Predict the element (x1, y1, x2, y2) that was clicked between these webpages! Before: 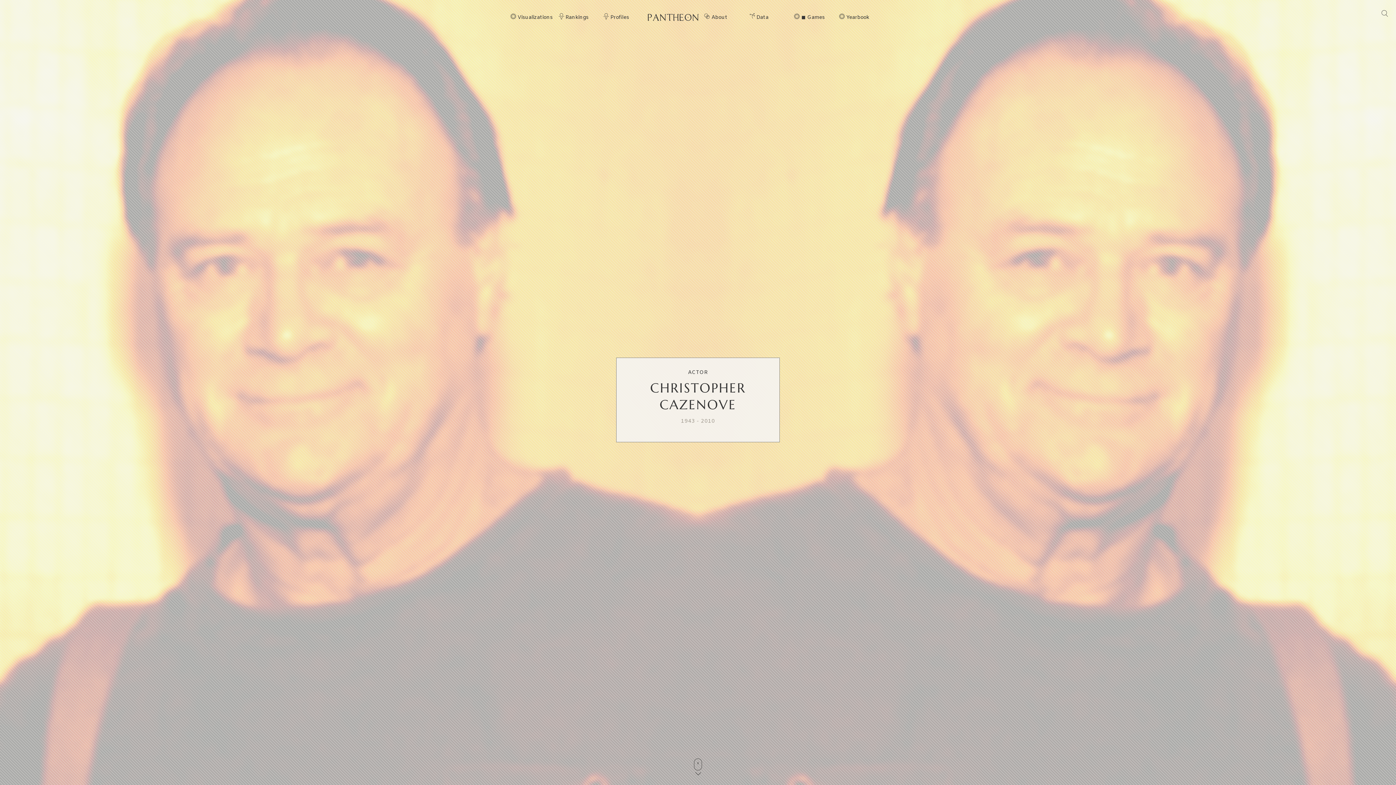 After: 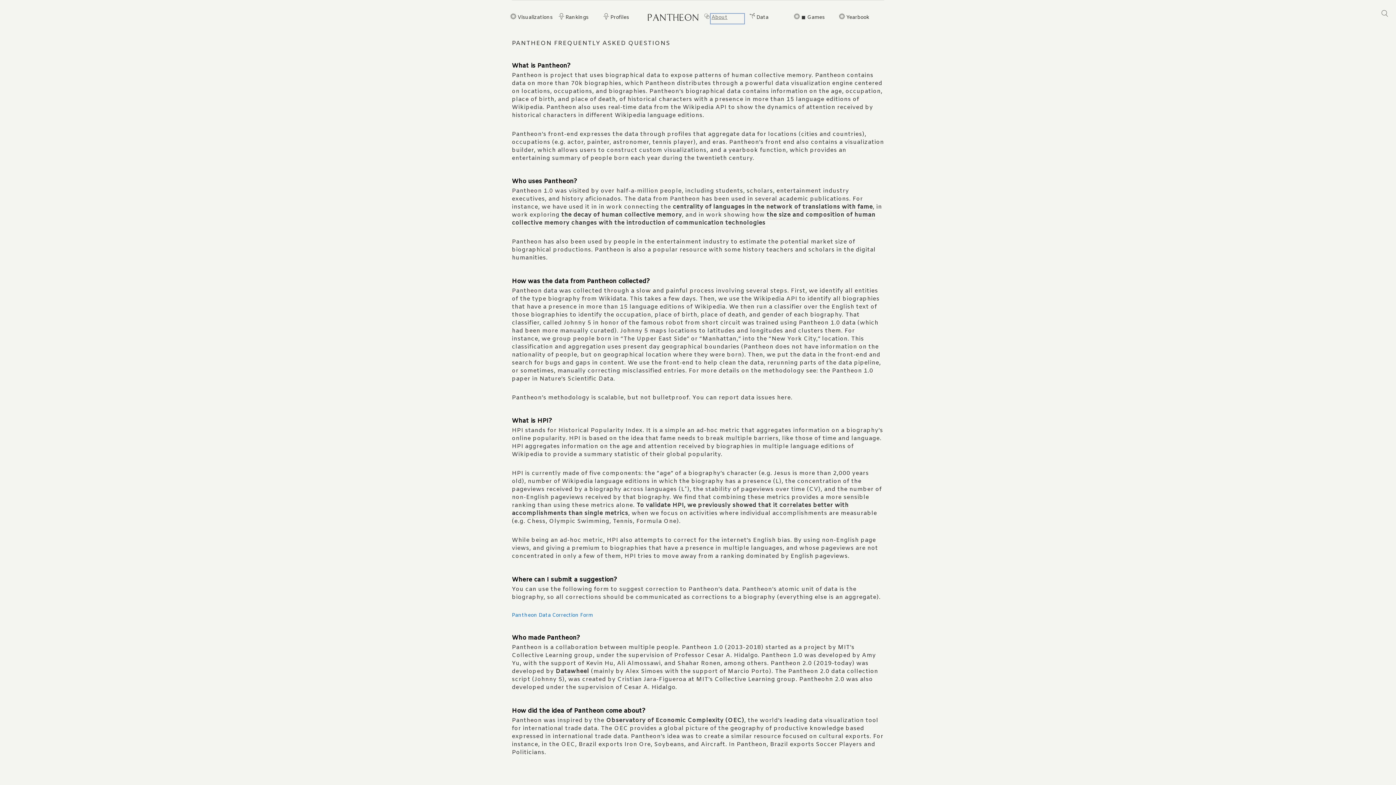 Action: label: About bbox: (711, 14, 743, 22)